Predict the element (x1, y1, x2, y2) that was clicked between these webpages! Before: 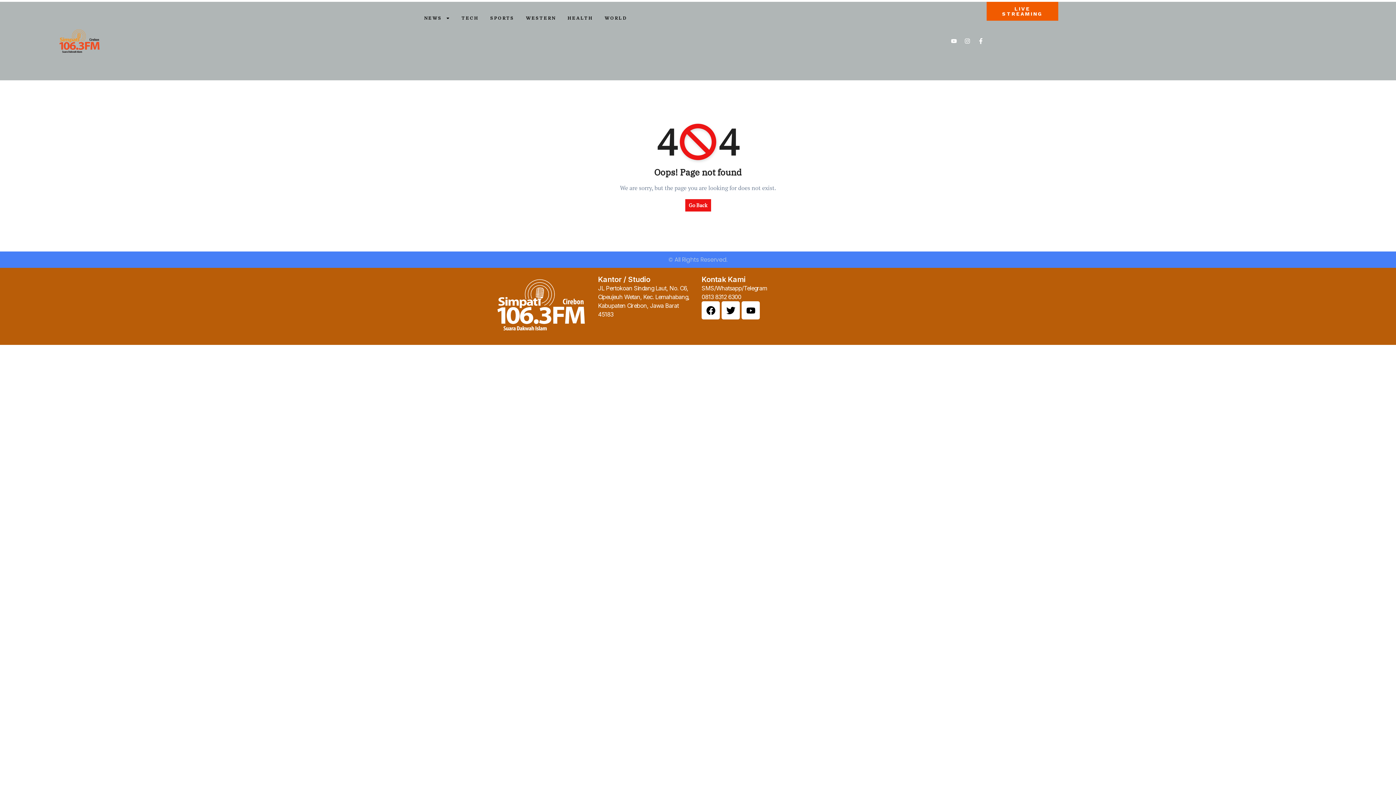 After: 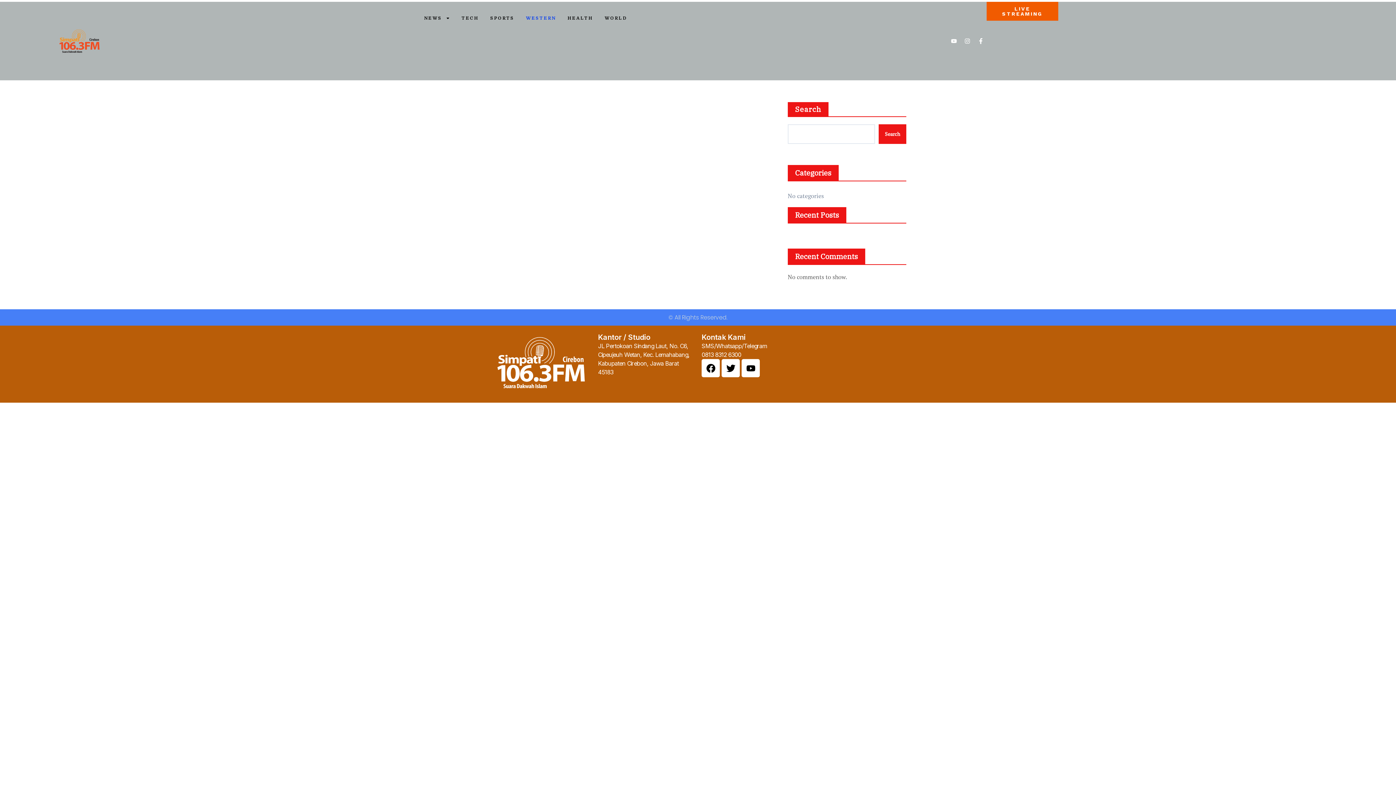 Action: label: WESTERN bbox: (526, 1, 556, 34)